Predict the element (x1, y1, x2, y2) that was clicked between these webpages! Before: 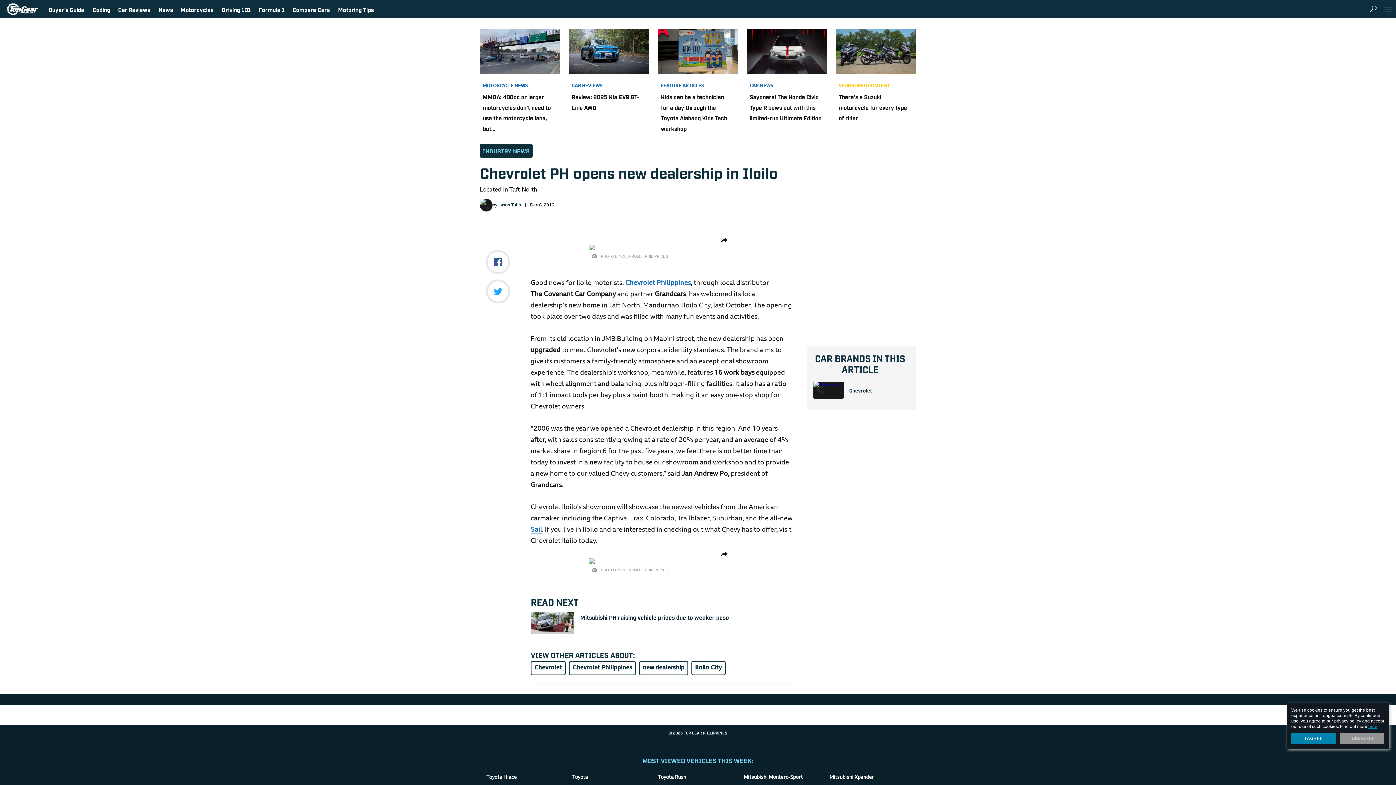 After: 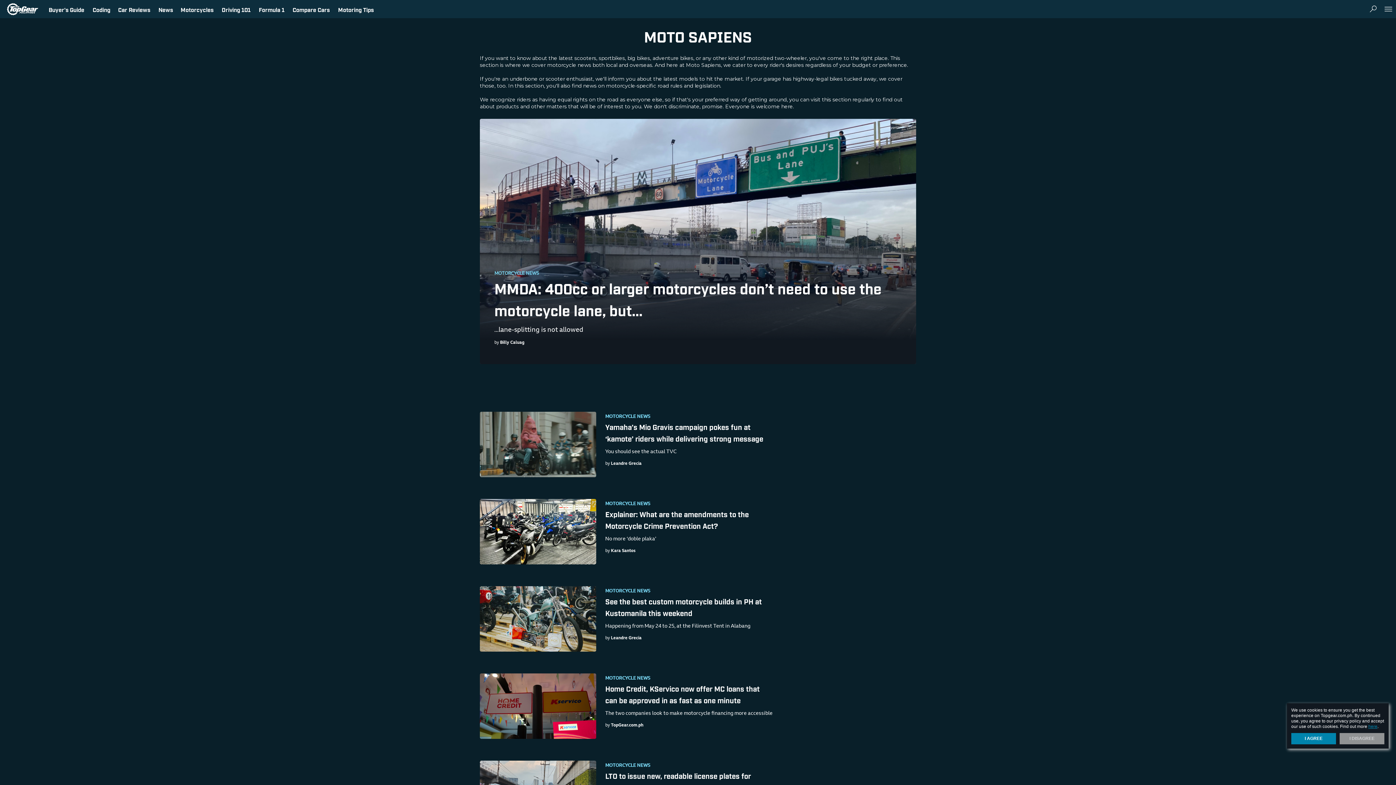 Action: bbox: (482, 84, 528, 88) label: MOTORCYCLE NEWS